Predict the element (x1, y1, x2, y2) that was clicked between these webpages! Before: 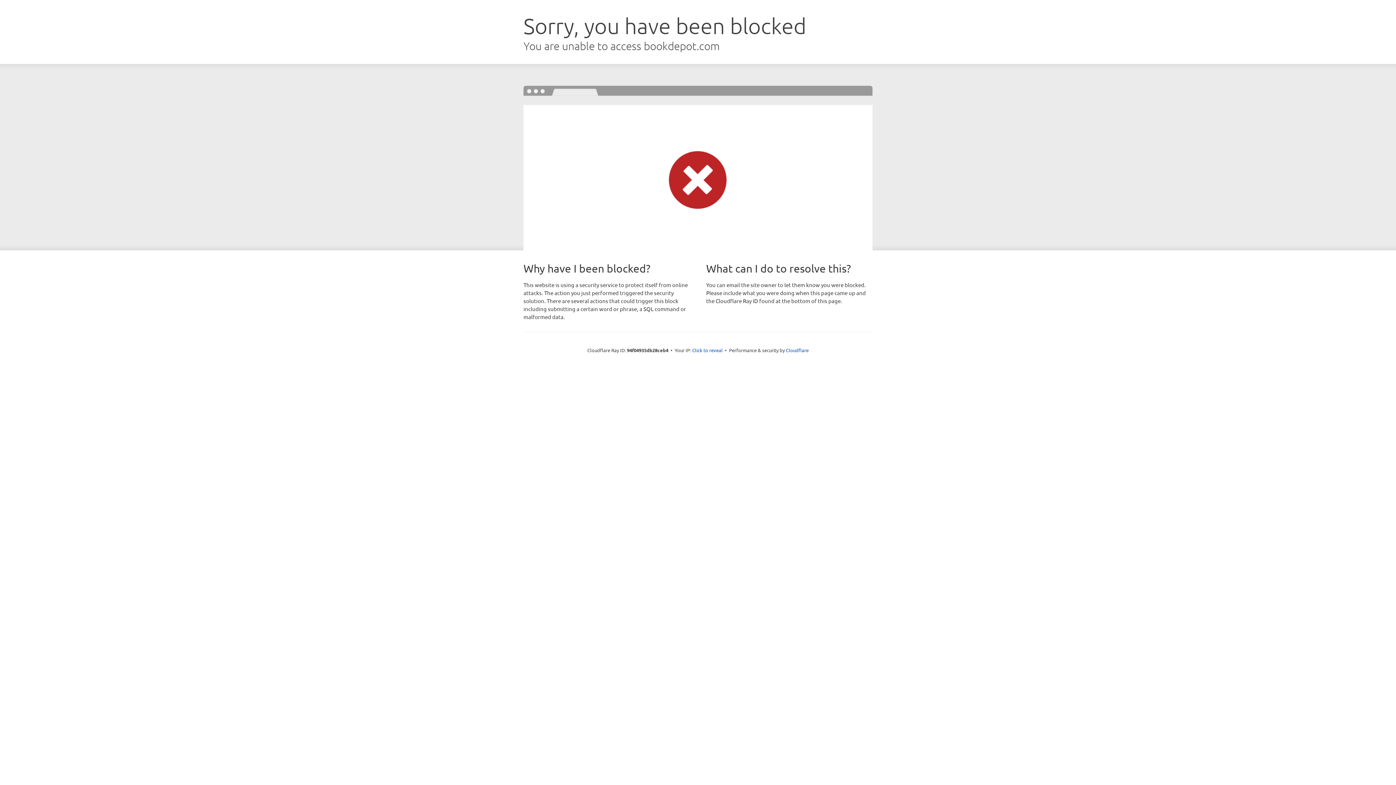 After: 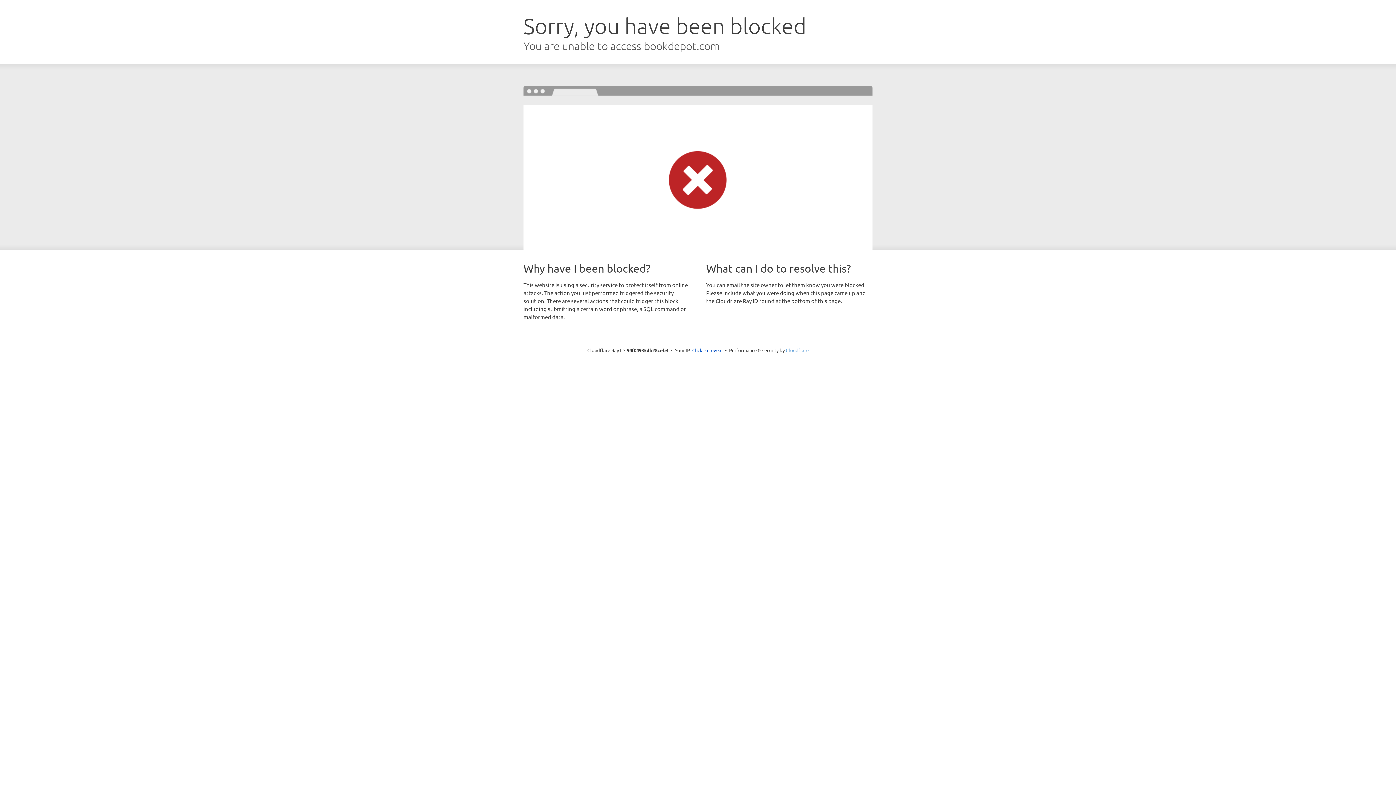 Action: bbox: (786, 347, 808, 353) label: Cloudflare